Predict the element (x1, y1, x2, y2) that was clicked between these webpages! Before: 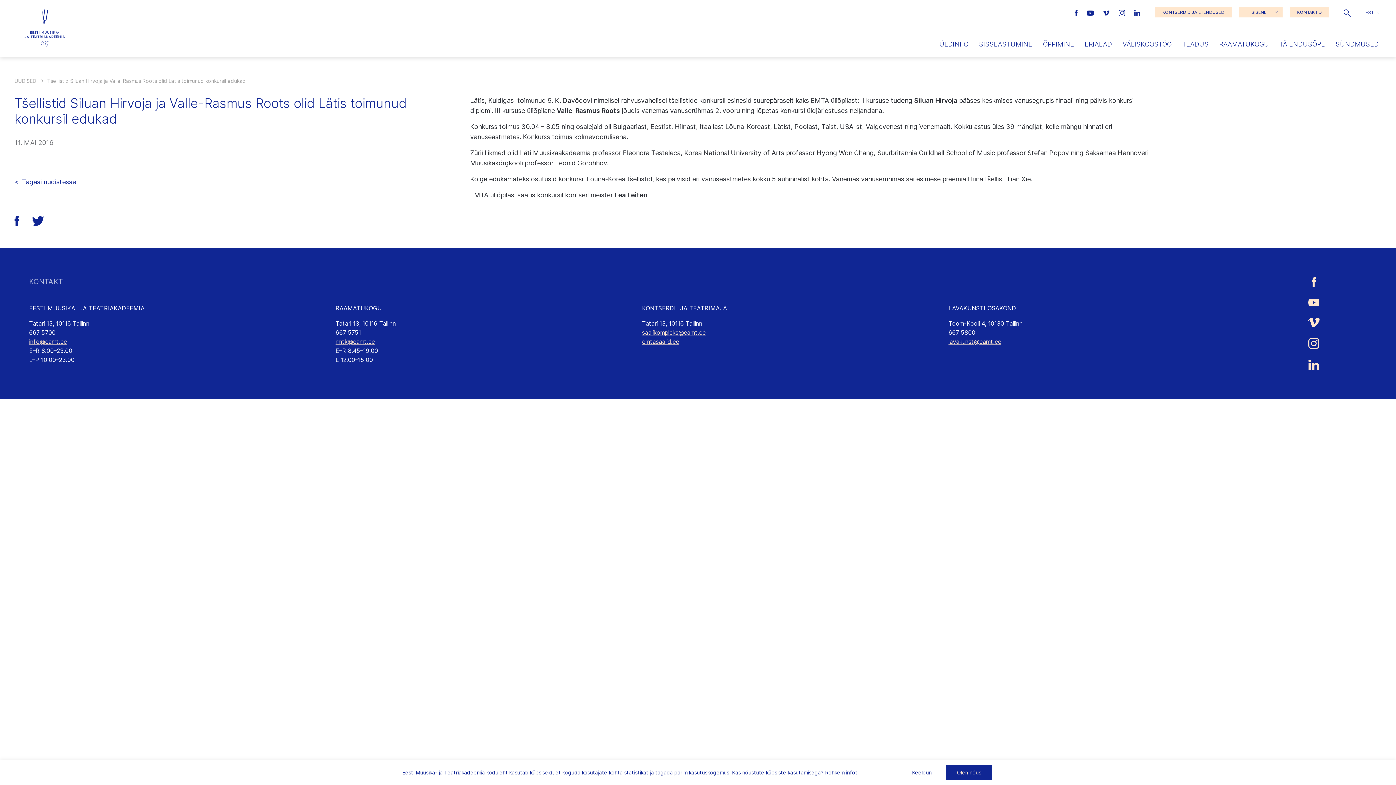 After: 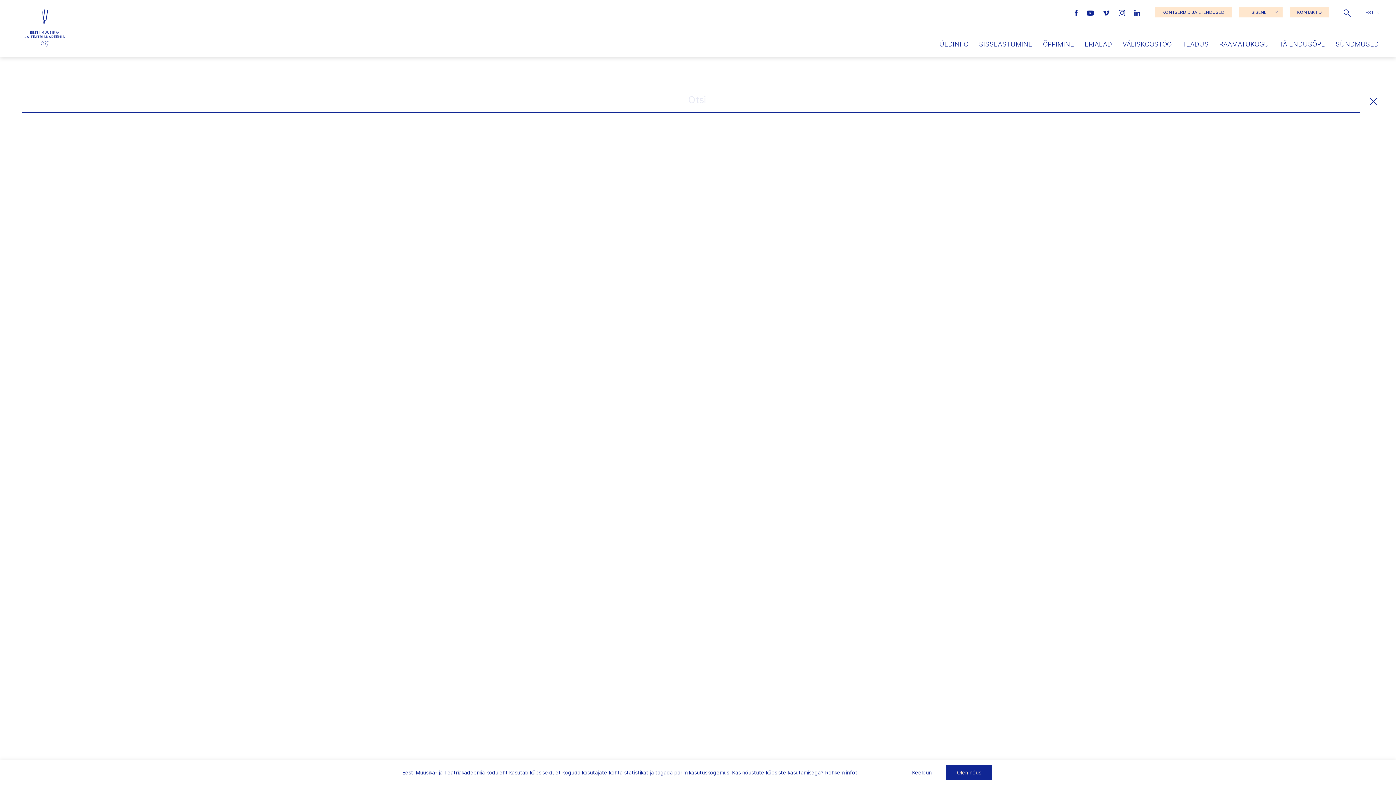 Action: bbox: (1343, 8, 1351, 16) label: Otsi